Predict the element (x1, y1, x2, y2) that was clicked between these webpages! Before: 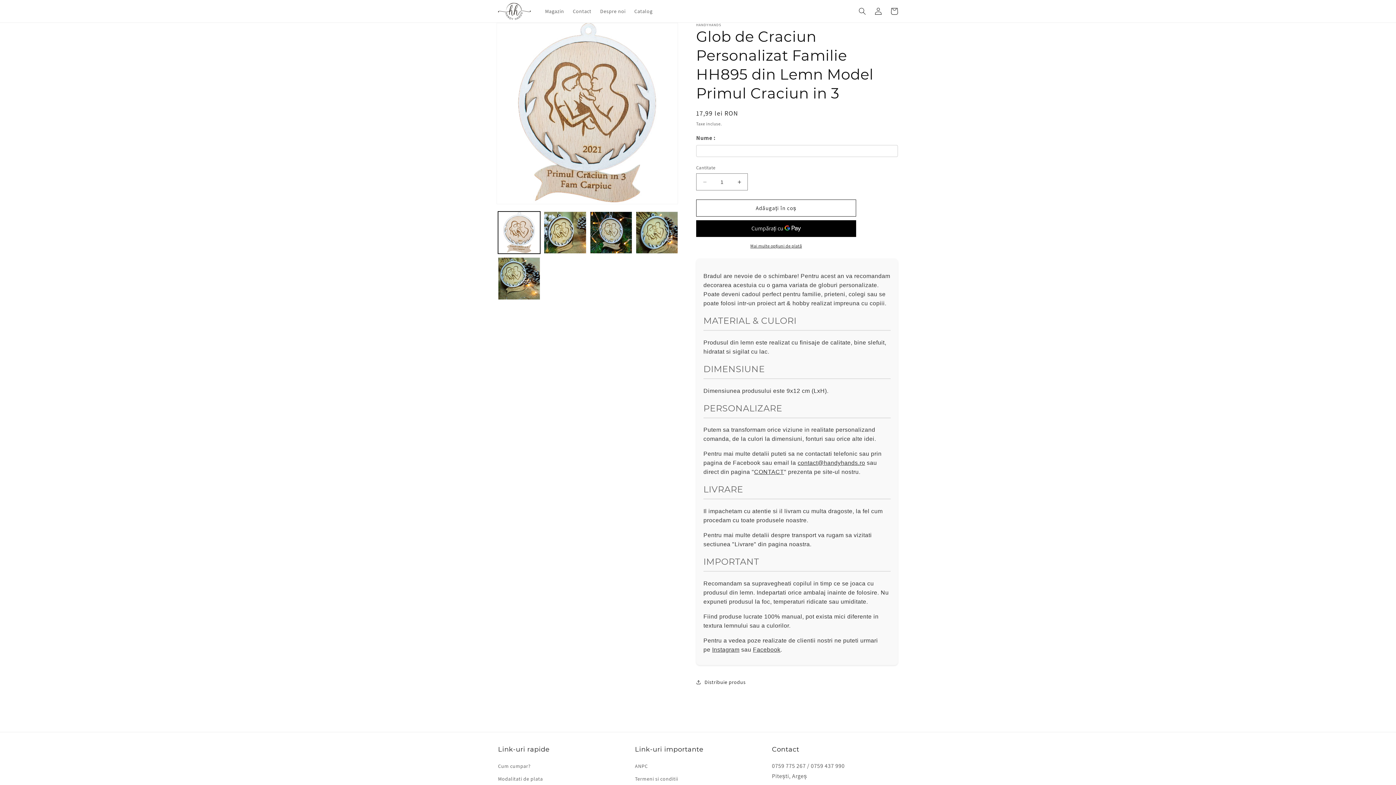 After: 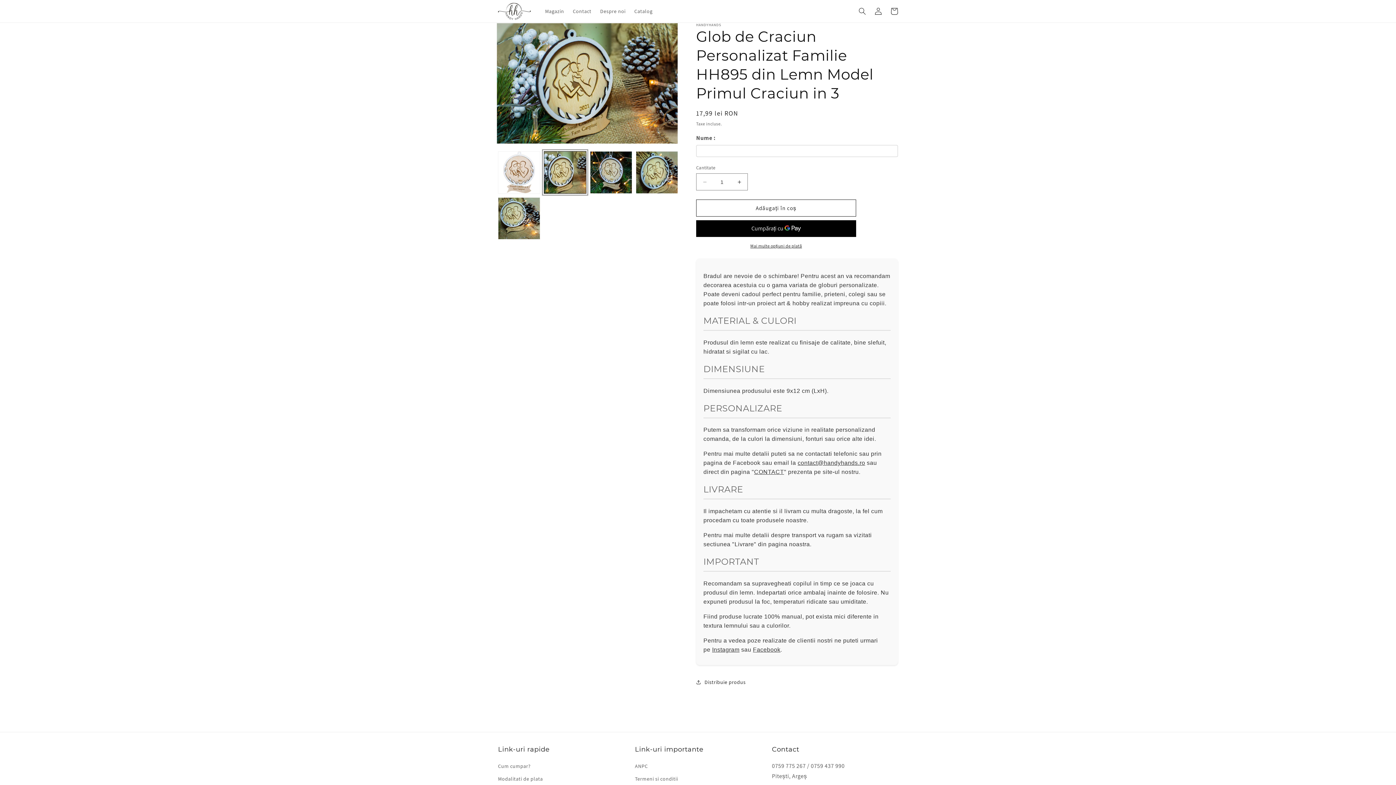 Action: bbox: (544, 211, 586, 253) label: Încarcă imaginea 2 în vizualizarea galeriei